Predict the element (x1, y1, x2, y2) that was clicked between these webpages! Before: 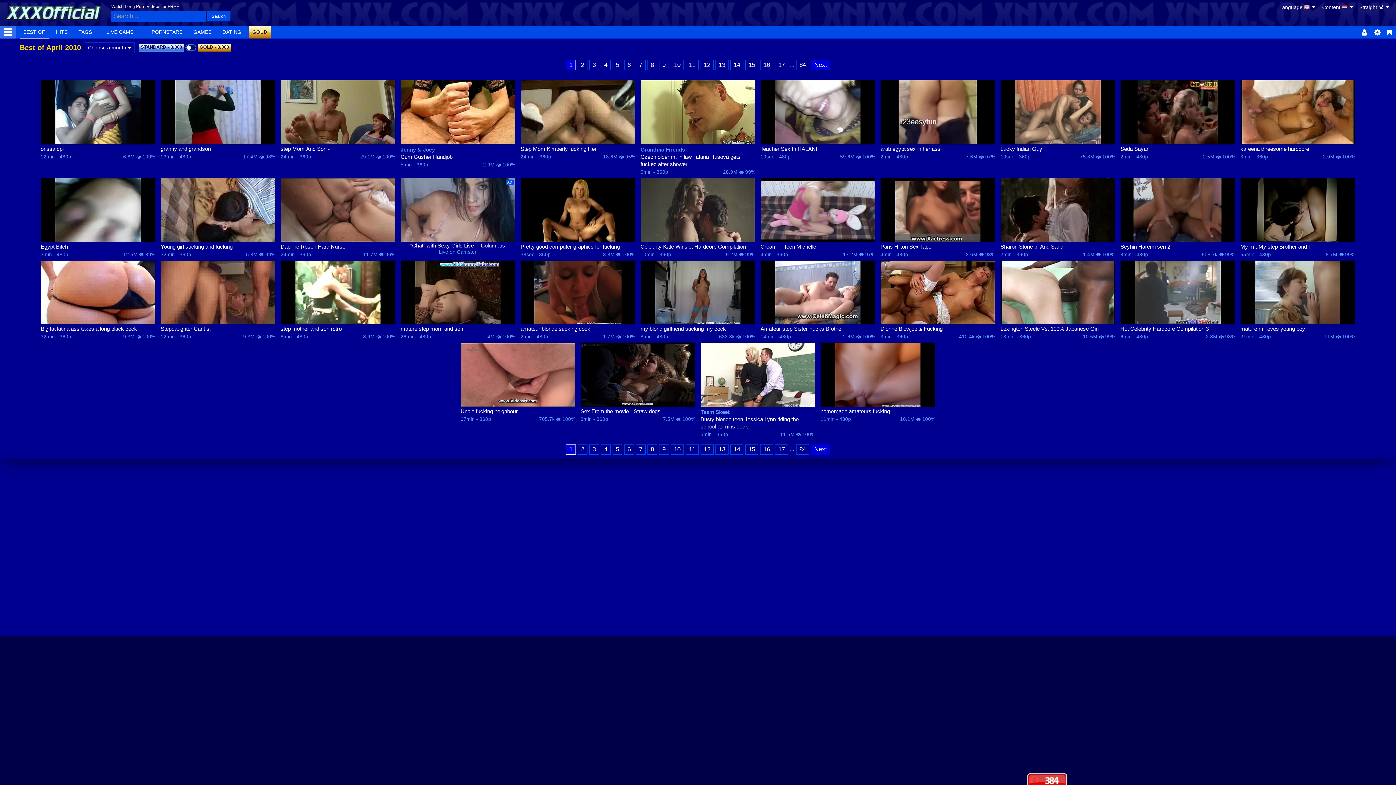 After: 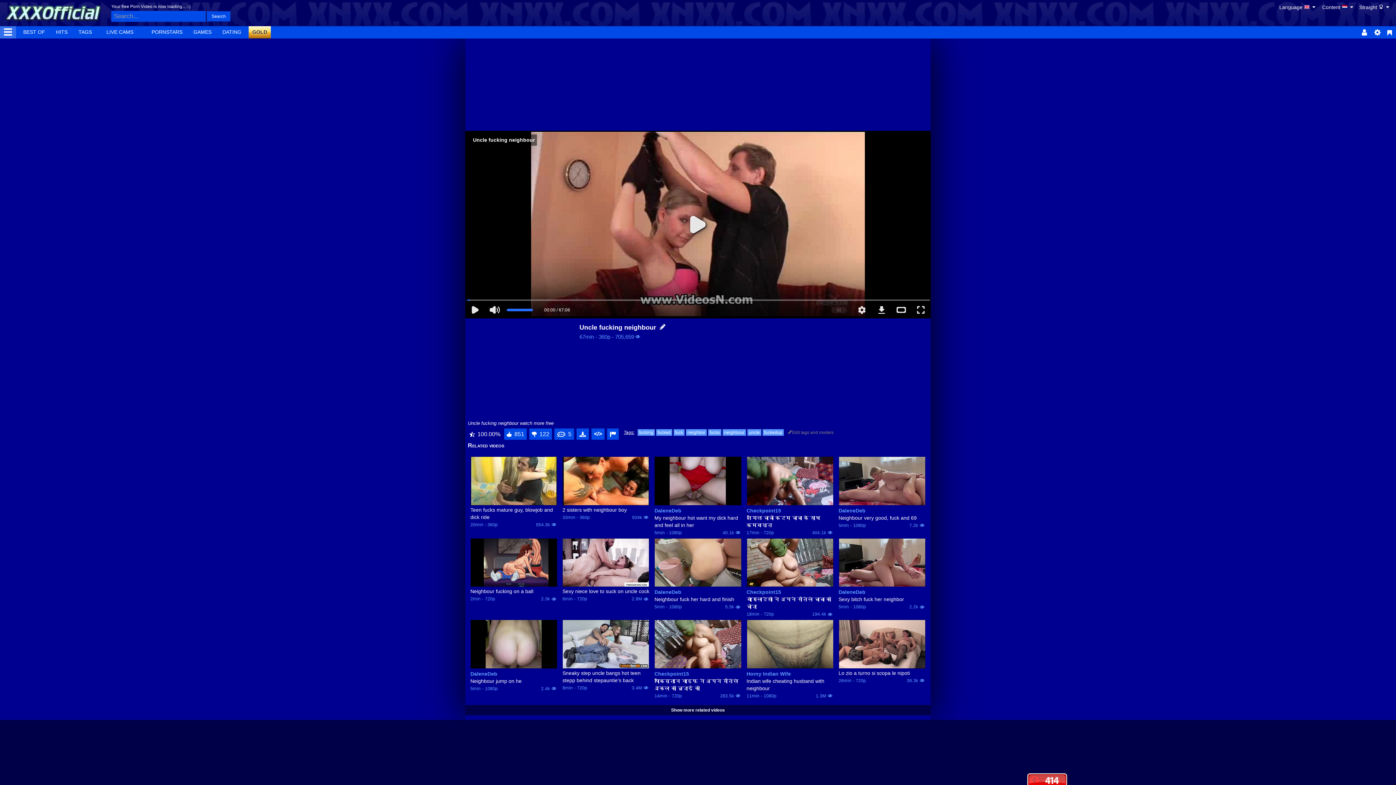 Action: bbox: (460, 408, 575, 415) label: Uncle fucking neighbour